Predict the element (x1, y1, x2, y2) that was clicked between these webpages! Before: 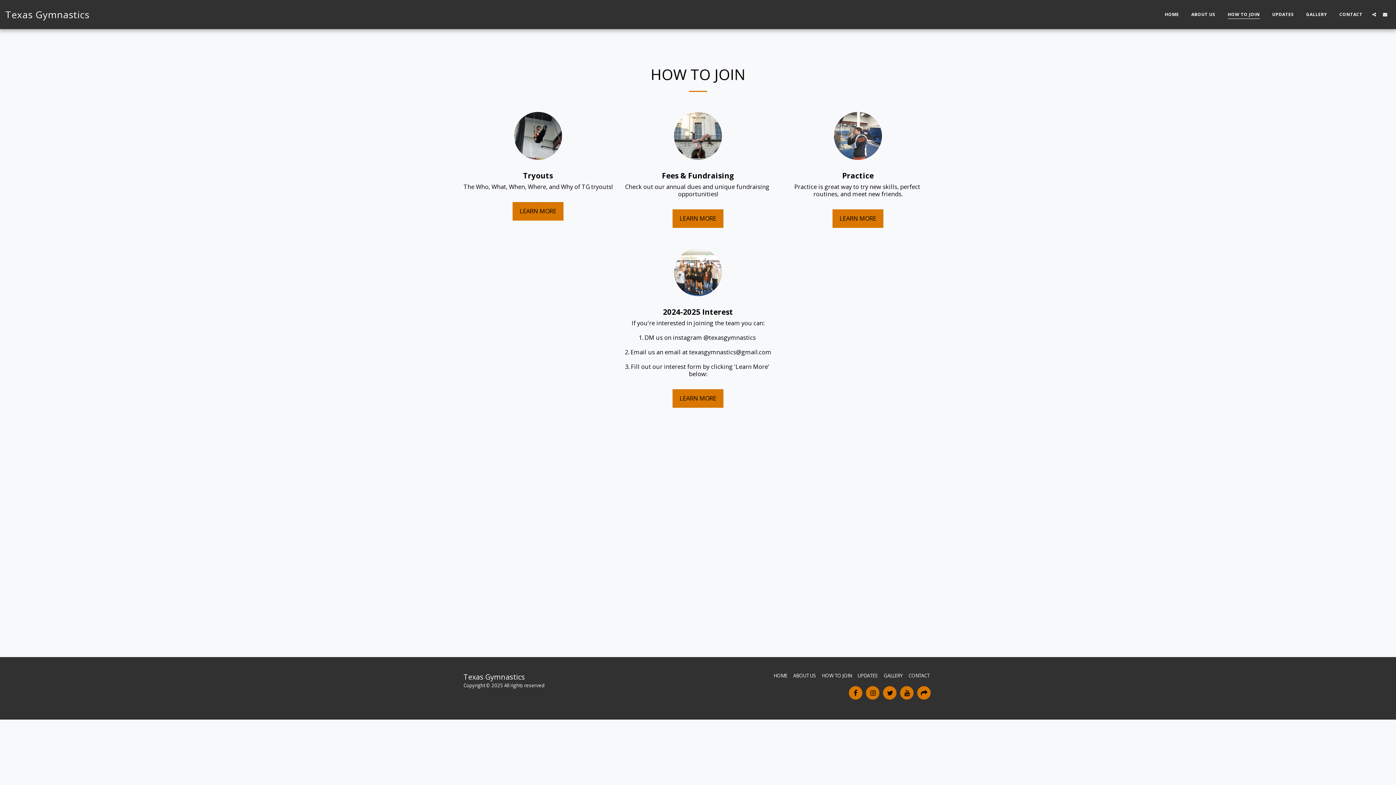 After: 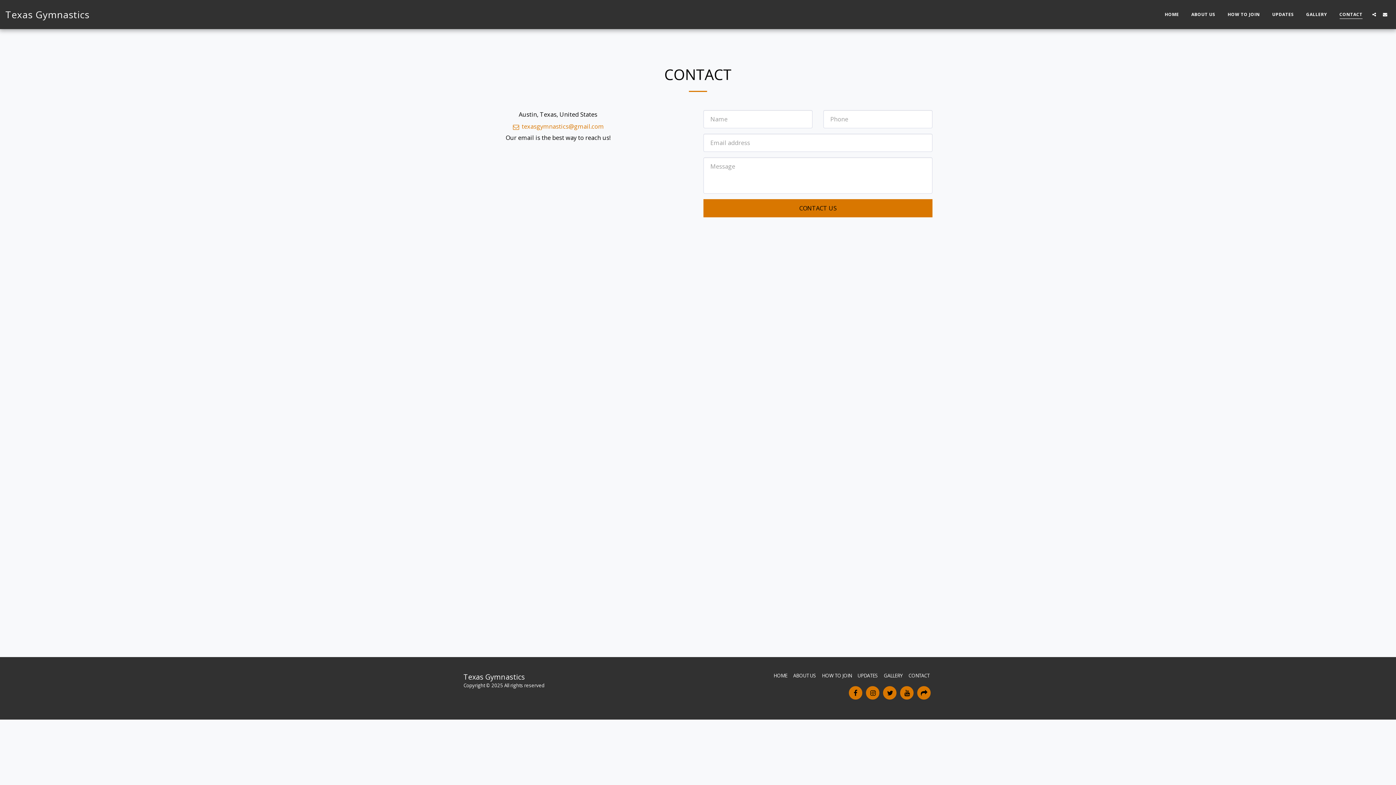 Action: label: CONTACT bbox: (908, 672, 929, 679)